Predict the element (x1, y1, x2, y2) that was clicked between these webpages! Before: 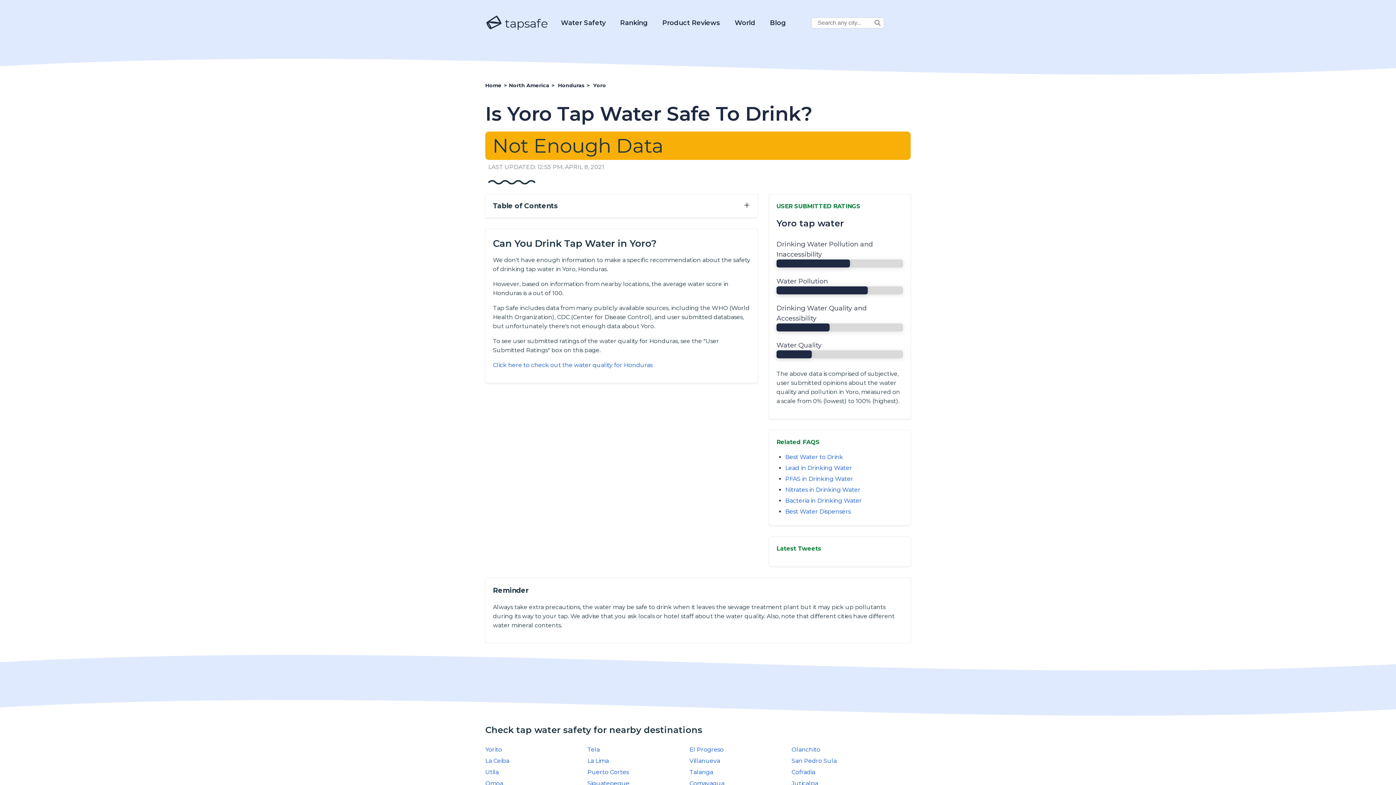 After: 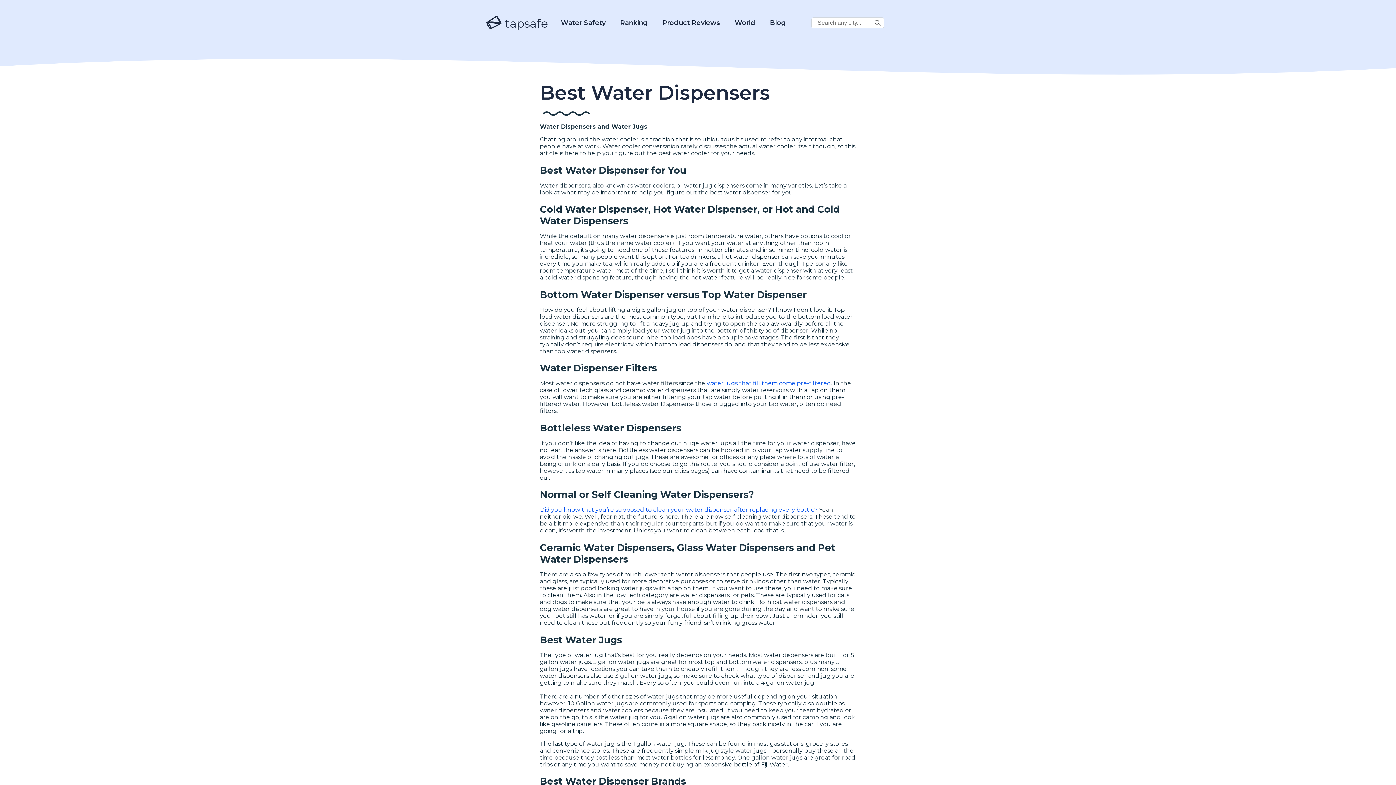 Action: label: Best Water Dispensers bbox: (785, 508, 850, 515)